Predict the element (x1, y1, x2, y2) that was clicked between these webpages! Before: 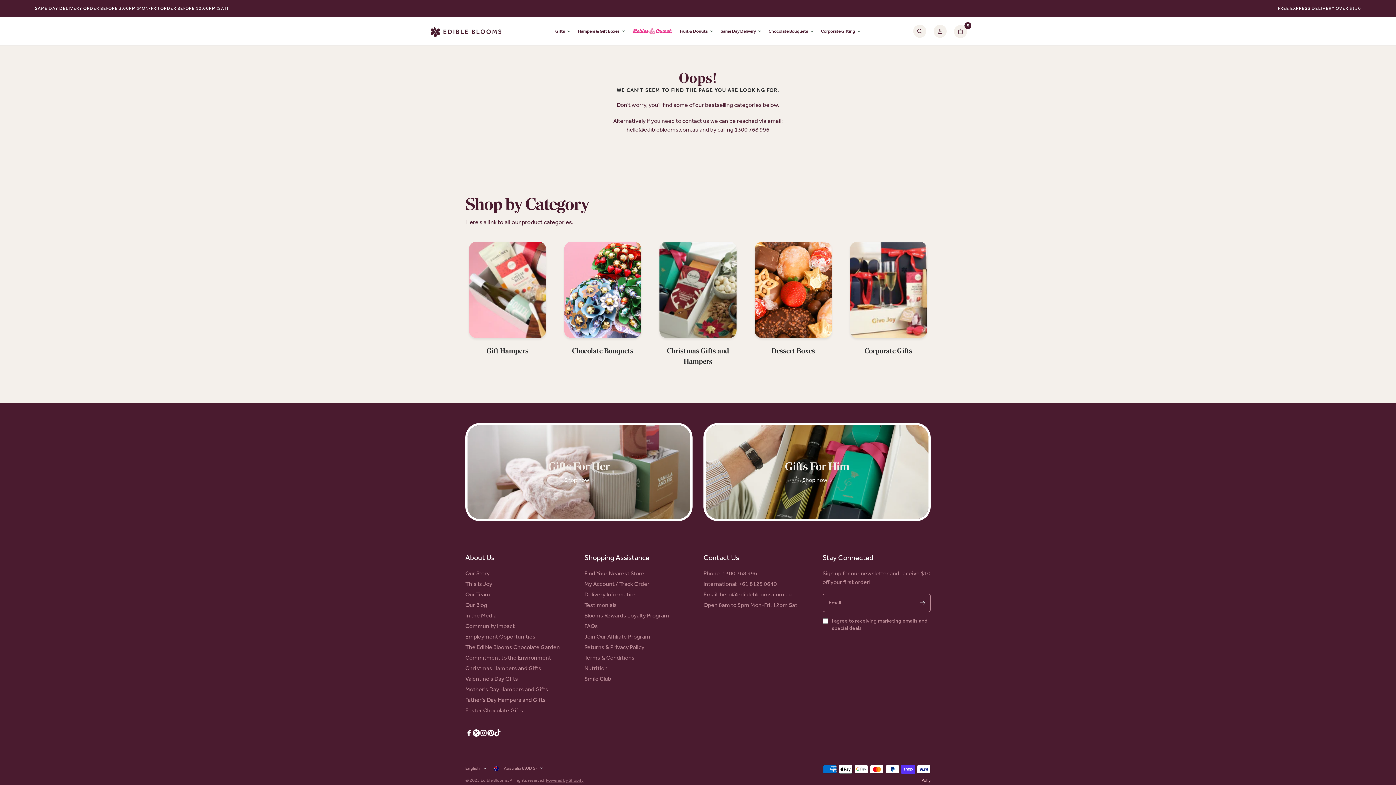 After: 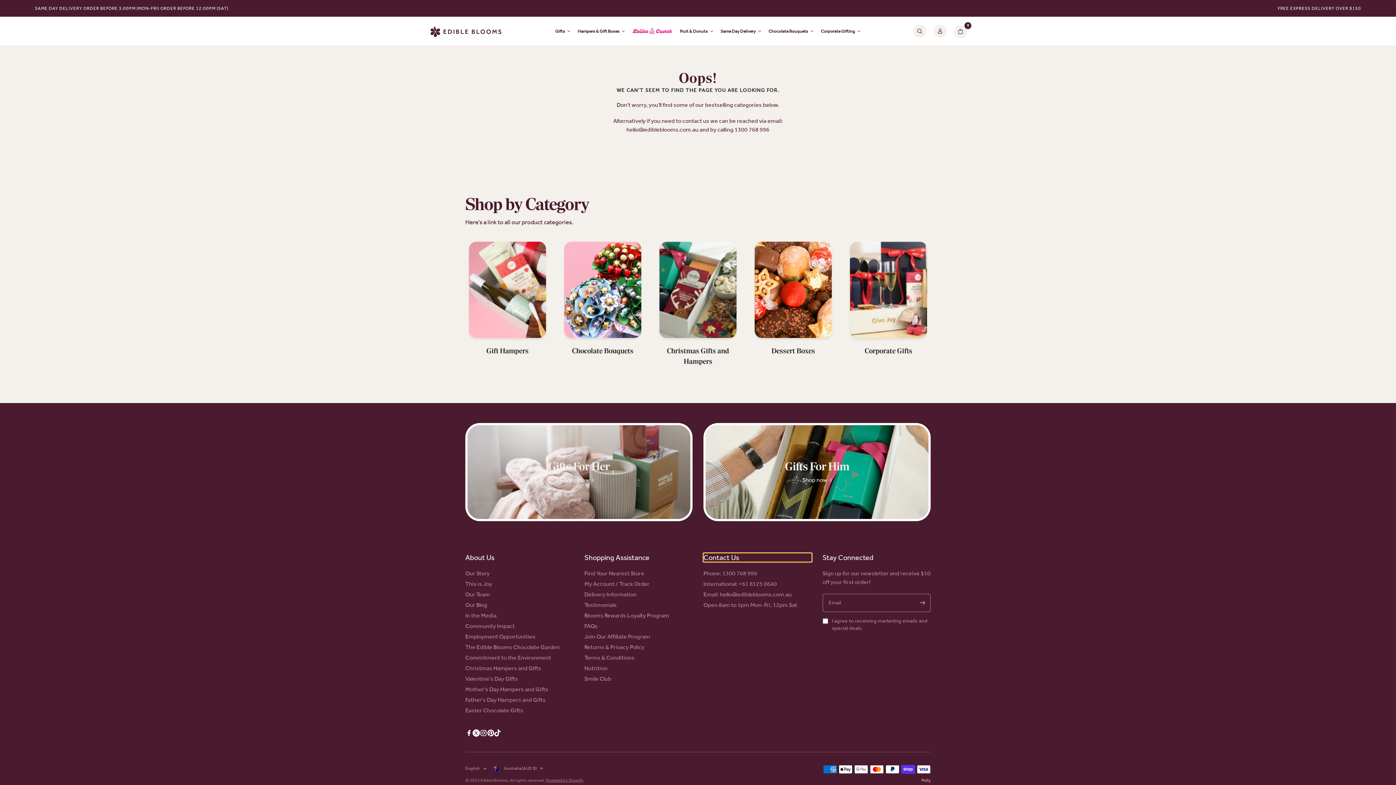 Action: label: Contact Us bbox: (703, 553, 811, 562)